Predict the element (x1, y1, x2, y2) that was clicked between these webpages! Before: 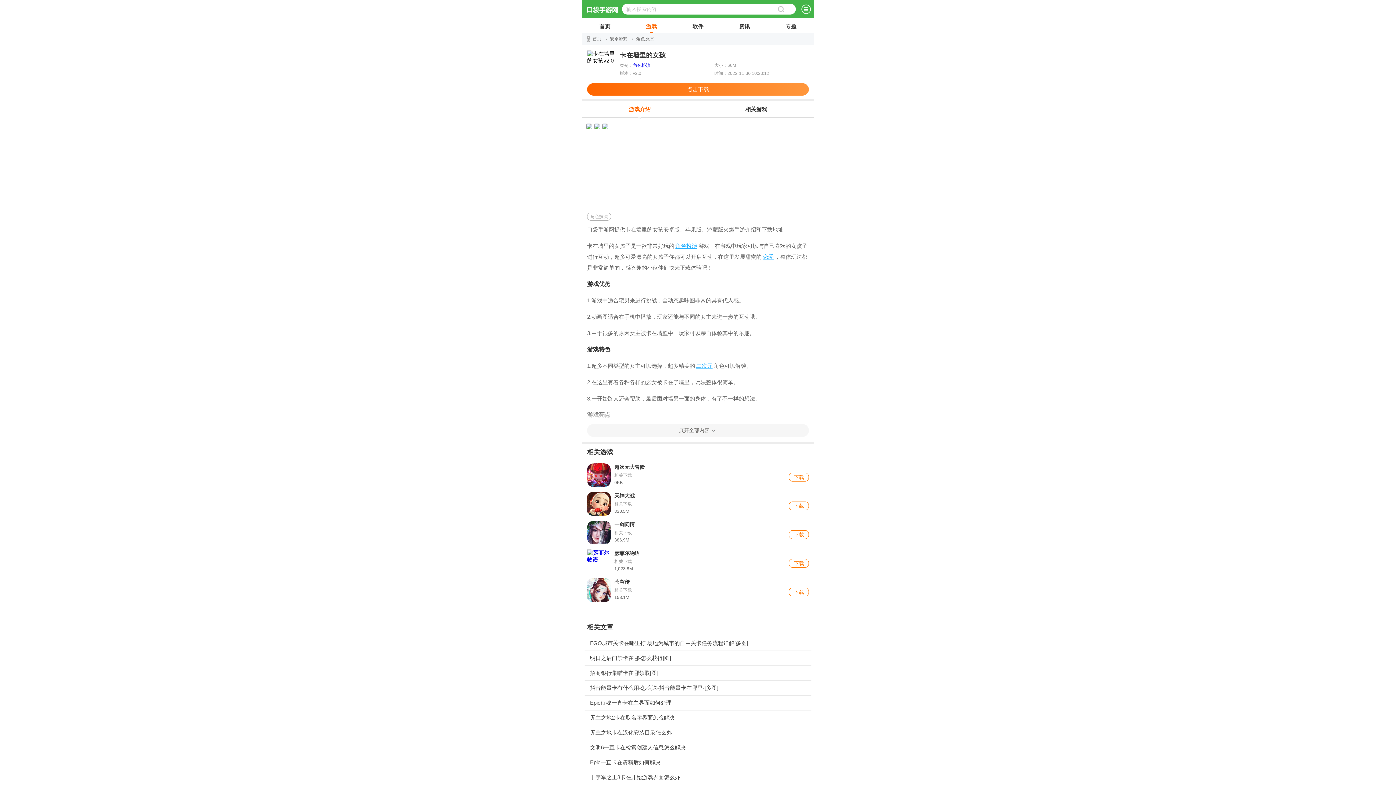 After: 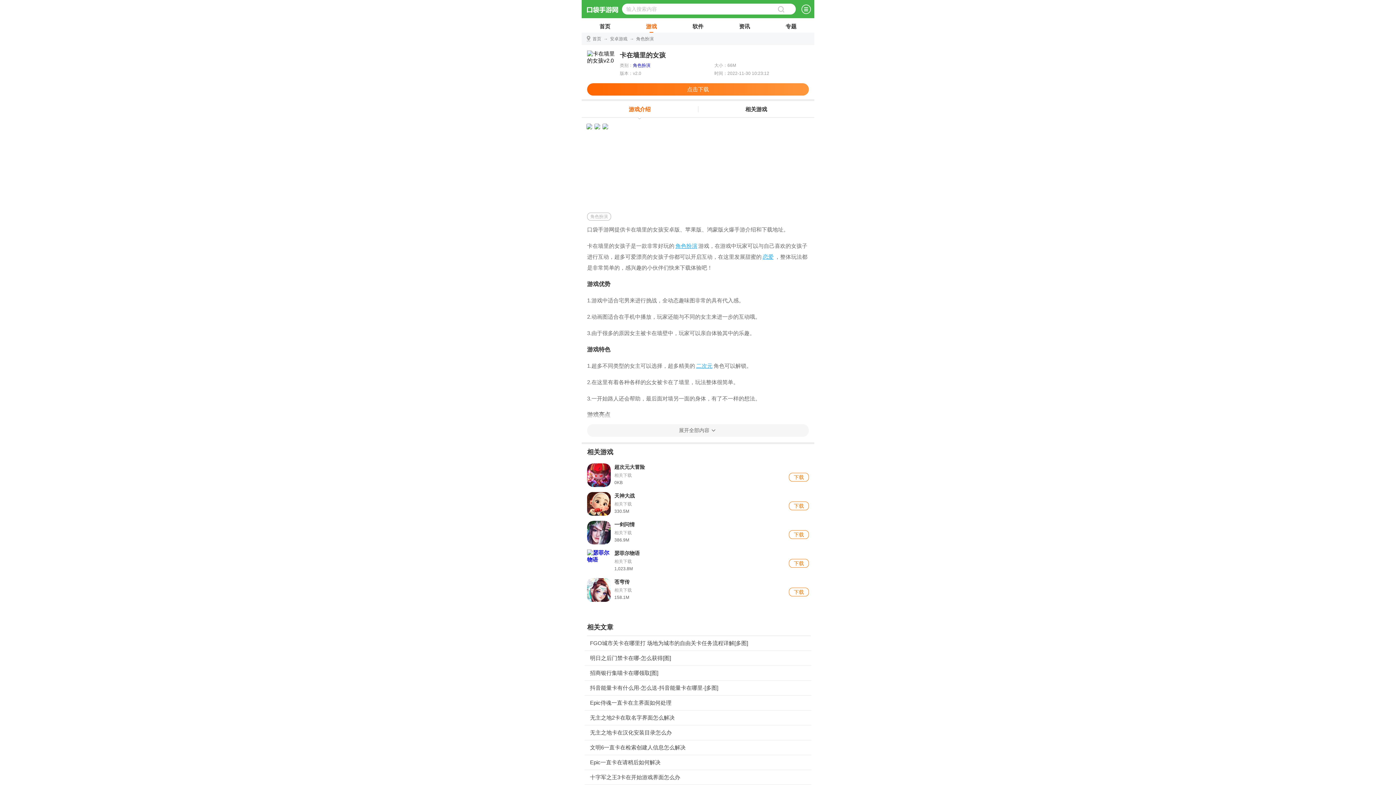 Action: bbox: (584, 651, 811, 665) label: 明日之后门禁卡在哪-怎么获得[图]